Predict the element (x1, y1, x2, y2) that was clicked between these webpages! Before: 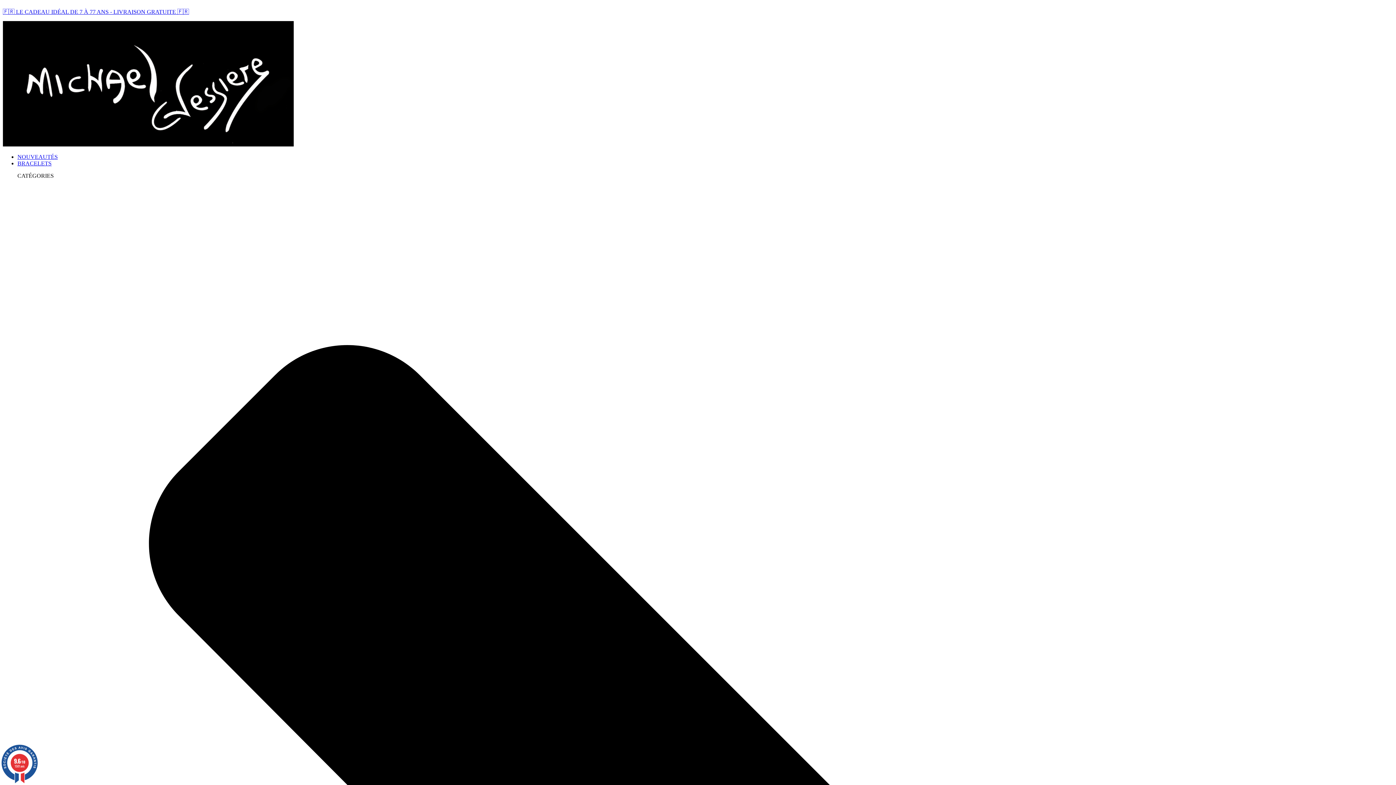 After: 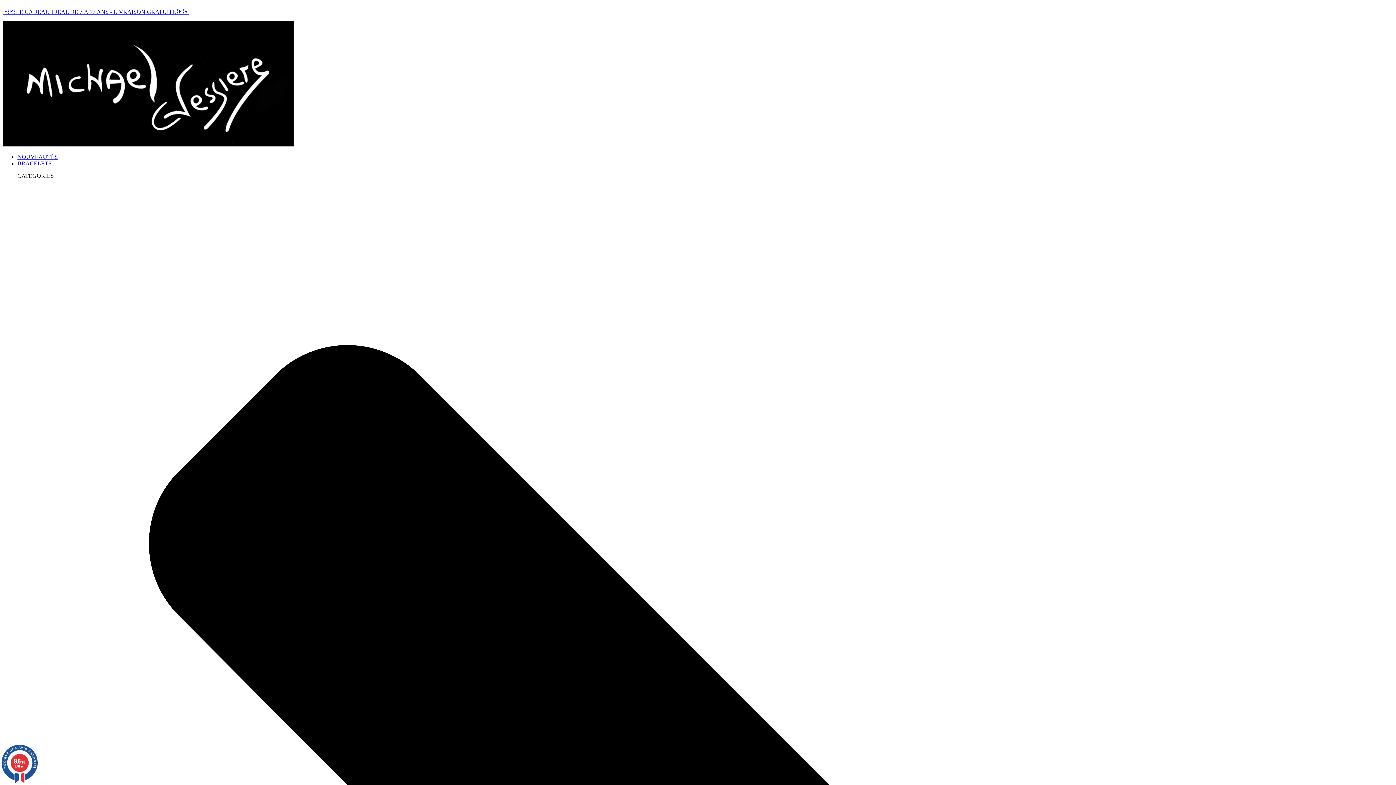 Action: label: BRACELETS bbox: (17, 160, 1393, 166)